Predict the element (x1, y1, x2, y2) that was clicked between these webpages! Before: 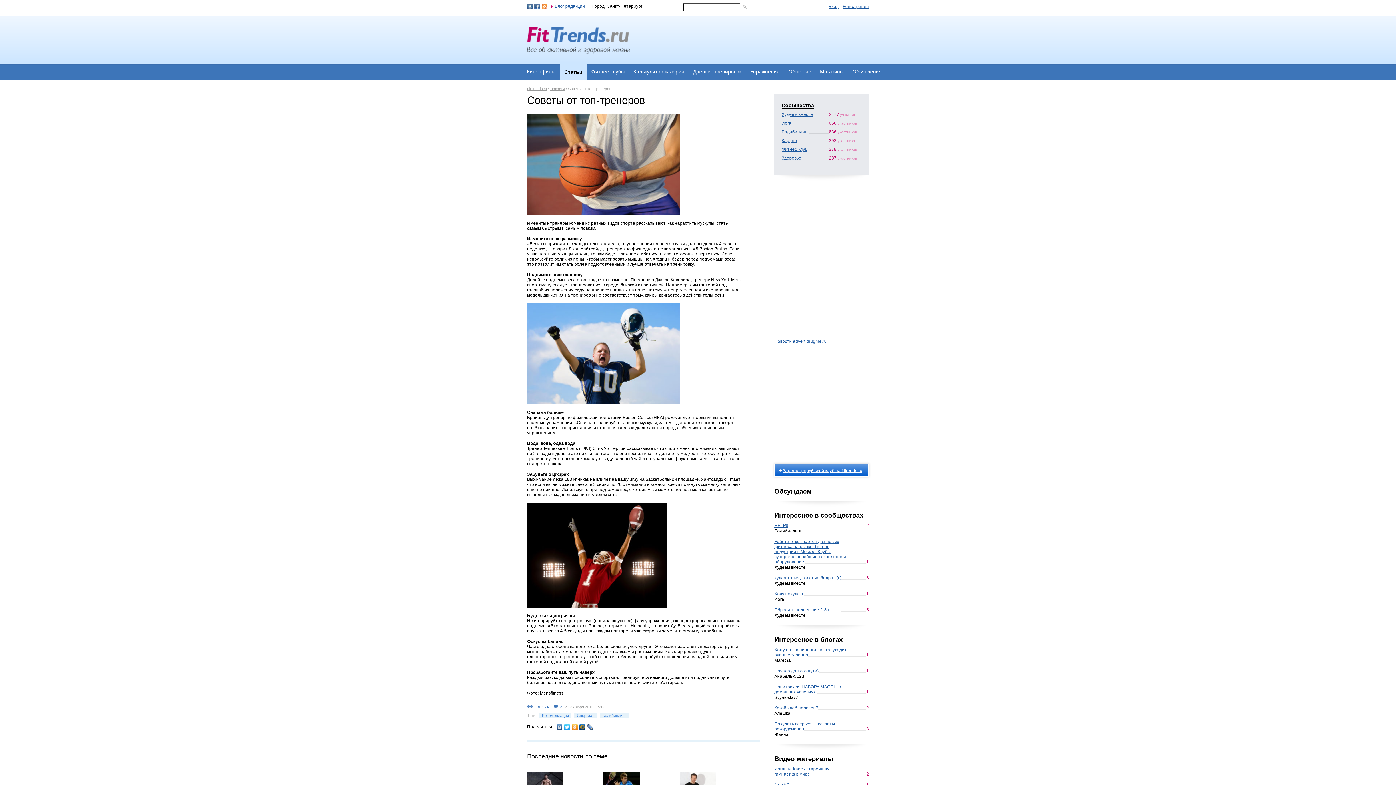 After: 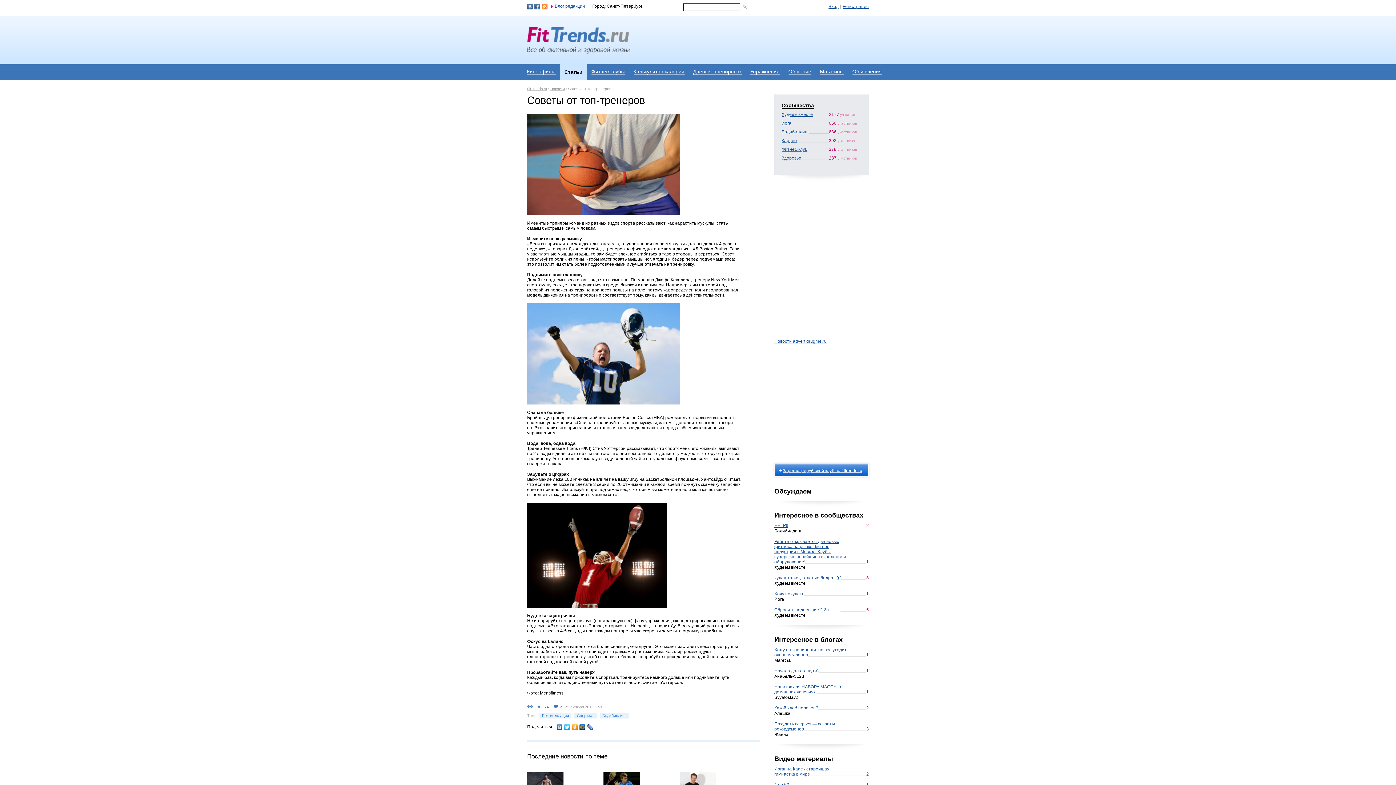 Action: bbox: (586, 722, 594, 732)